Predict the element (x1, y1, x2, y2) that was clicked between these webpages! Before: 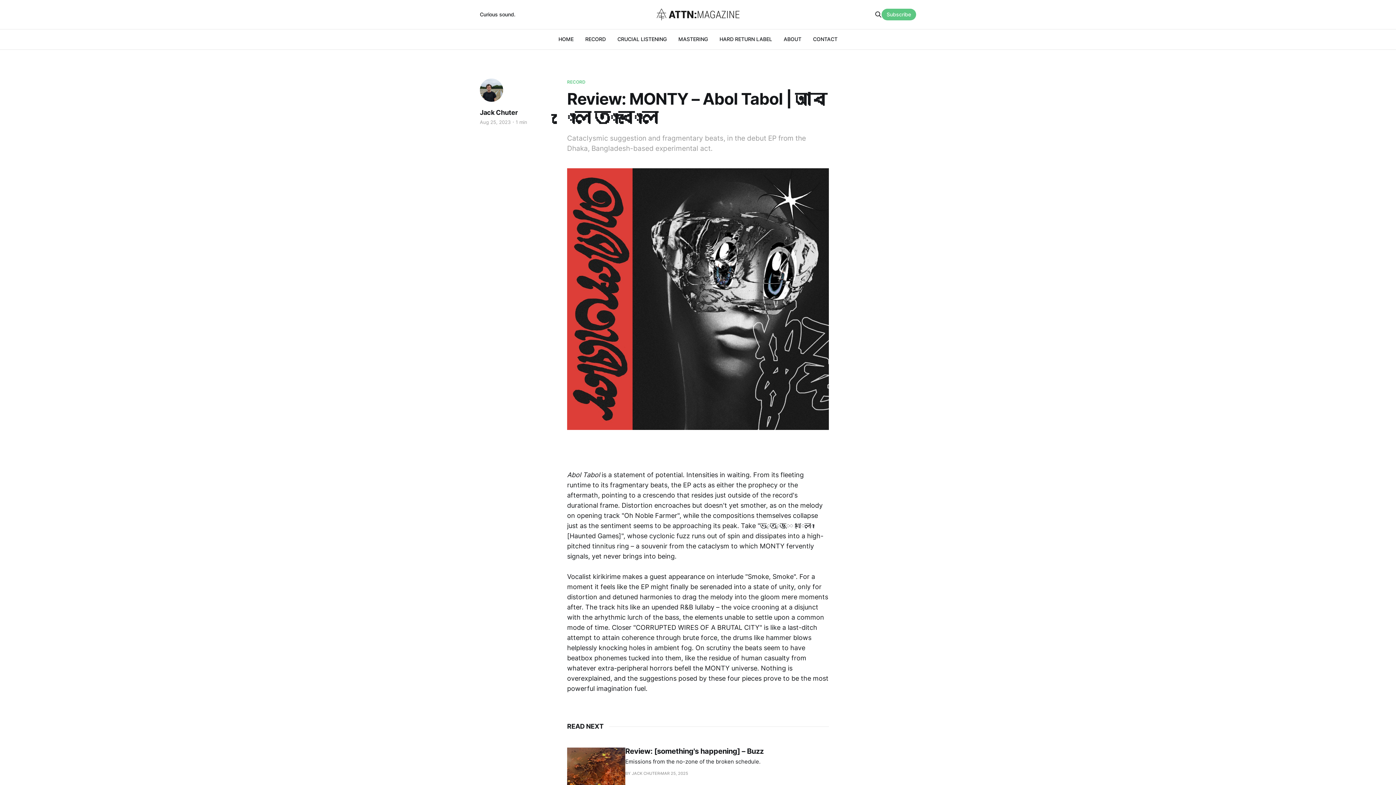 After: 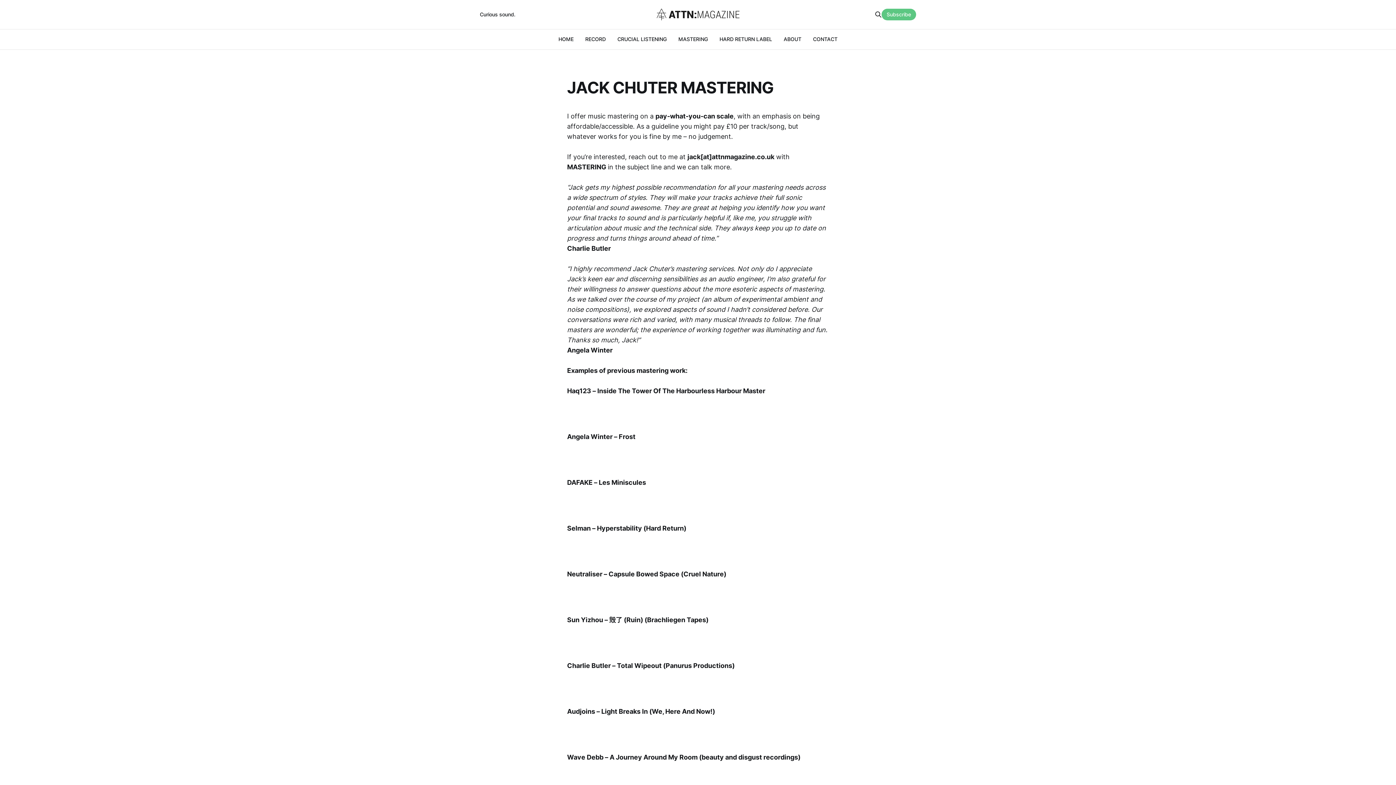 Action: label: MASTERING bbox: (678, 36, 708, 42)